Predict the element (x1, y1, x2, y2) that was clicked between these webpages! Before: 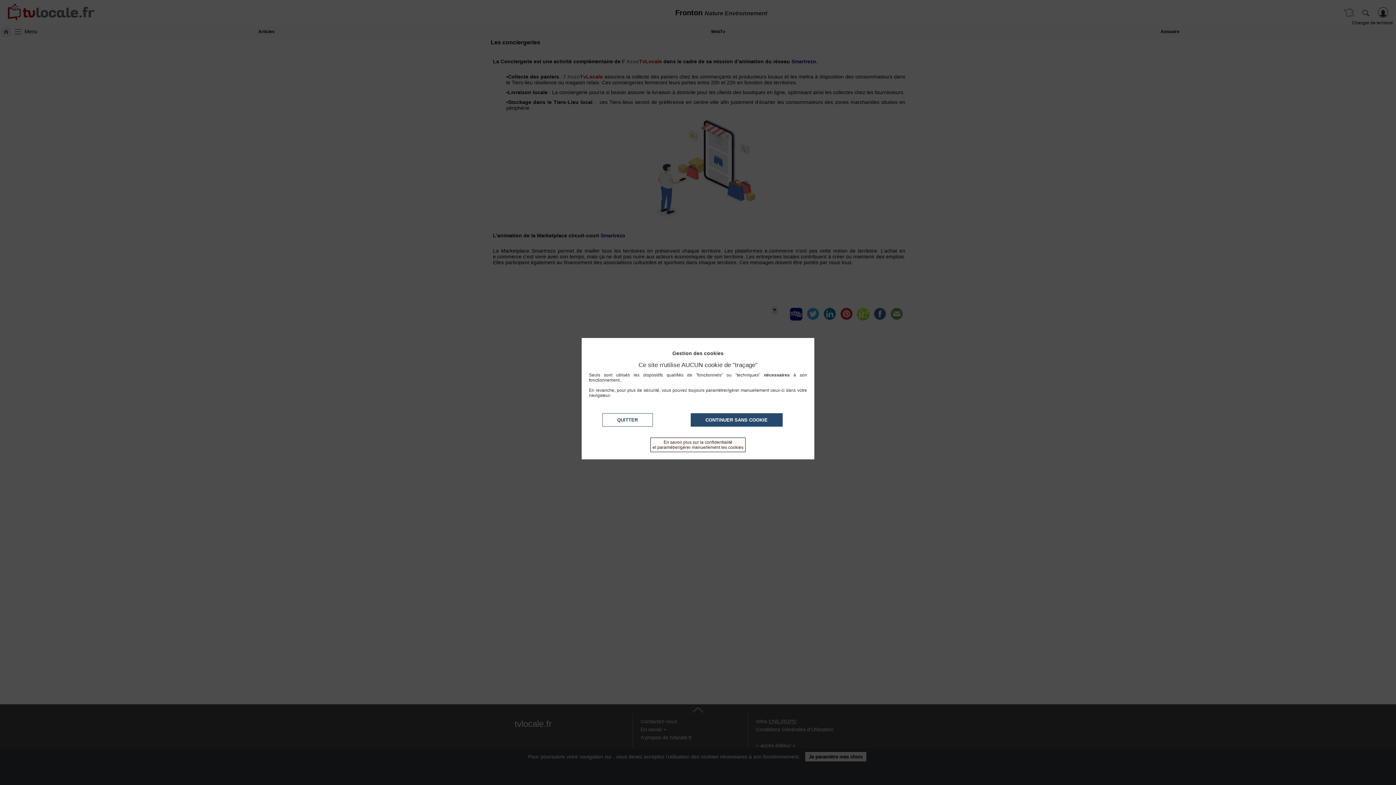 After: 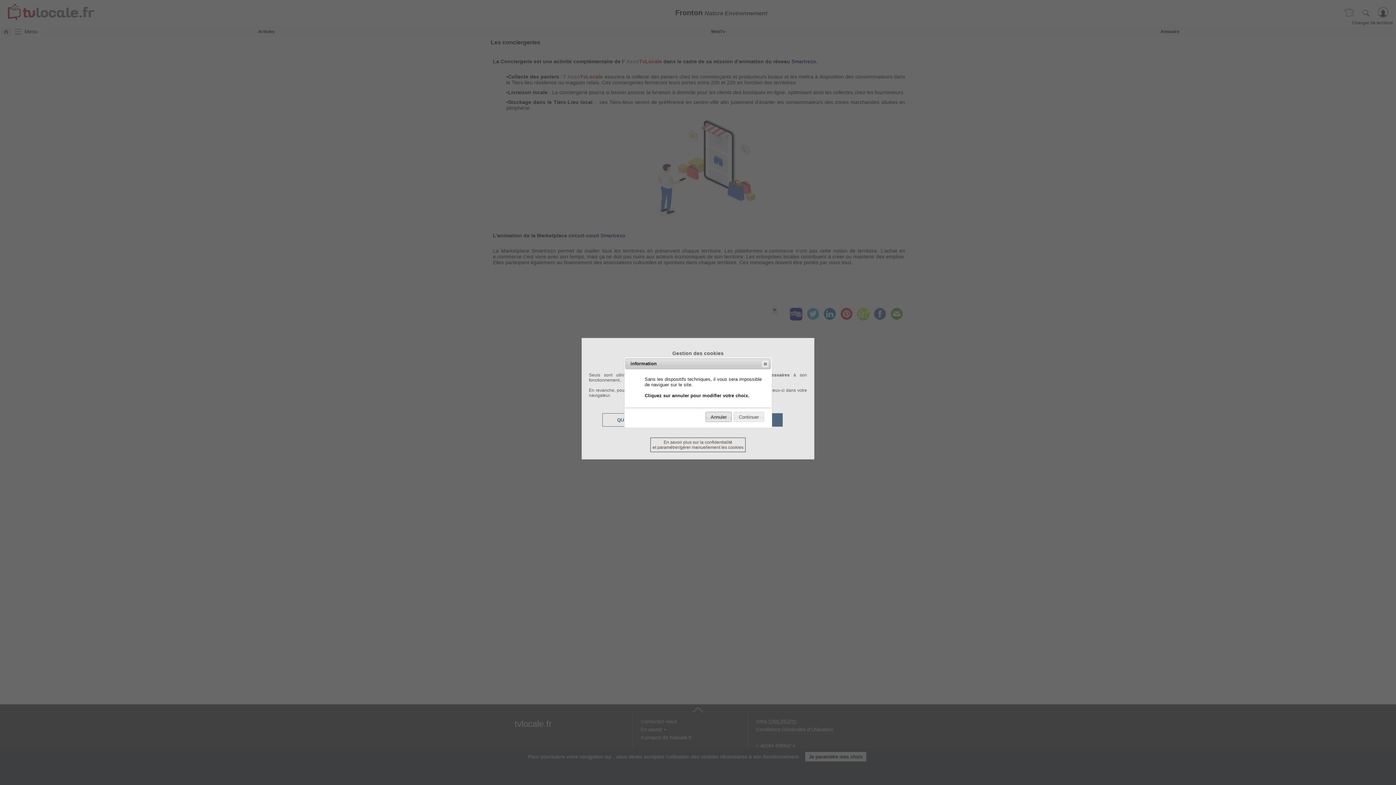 Action: bbox: (602, 413, 652, 426) label: QUITTER